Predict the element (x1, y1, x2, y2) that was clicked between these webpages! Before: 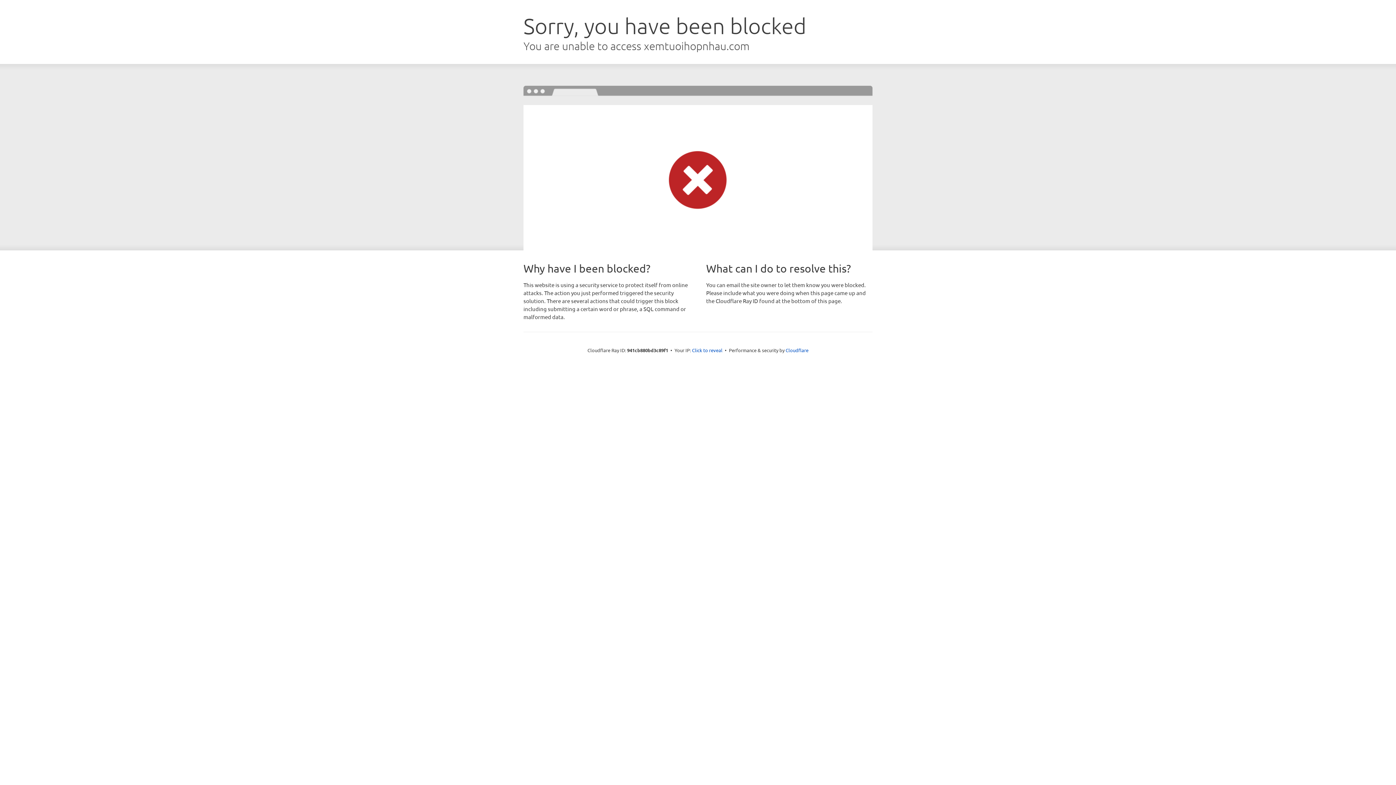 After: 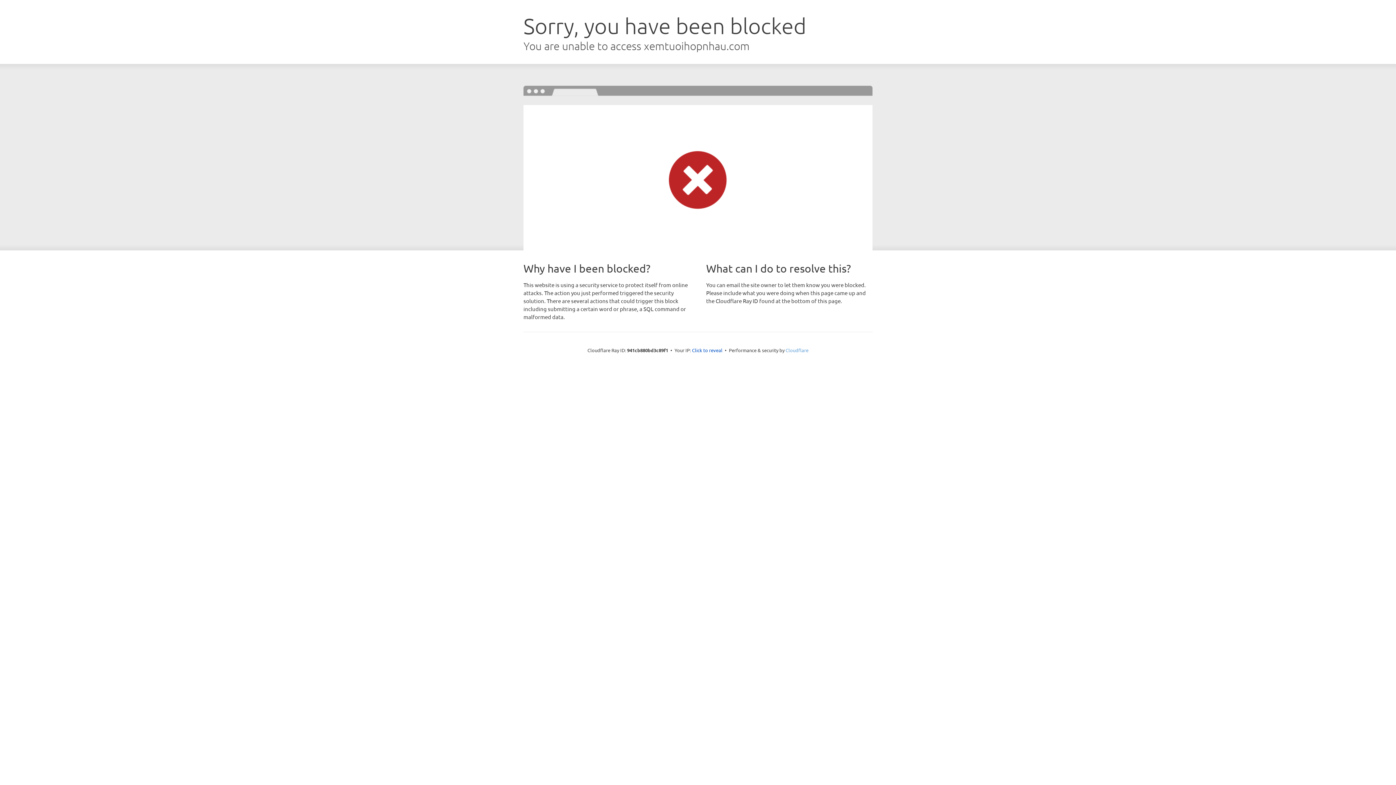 Action: bbox: (785, 347, 808, 353) label: Cloudflare